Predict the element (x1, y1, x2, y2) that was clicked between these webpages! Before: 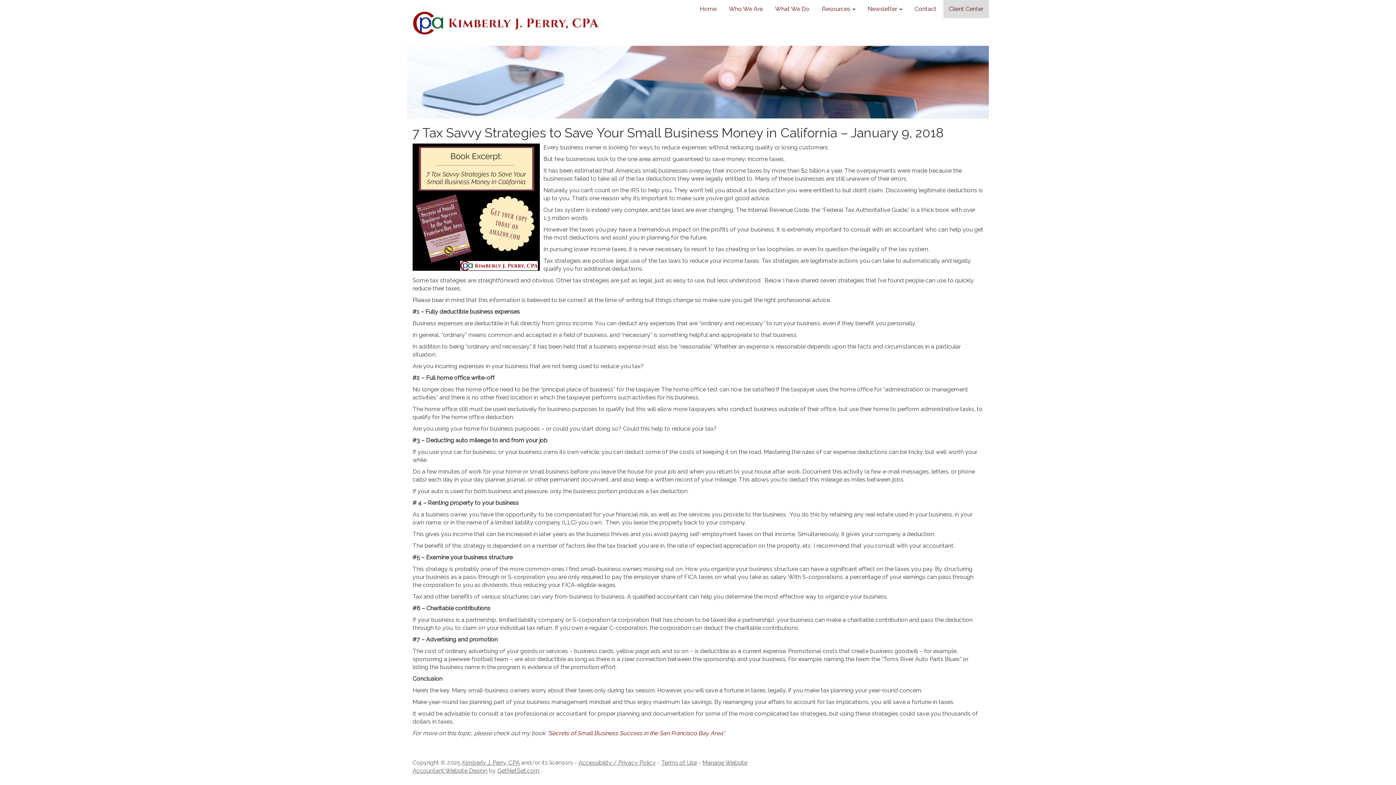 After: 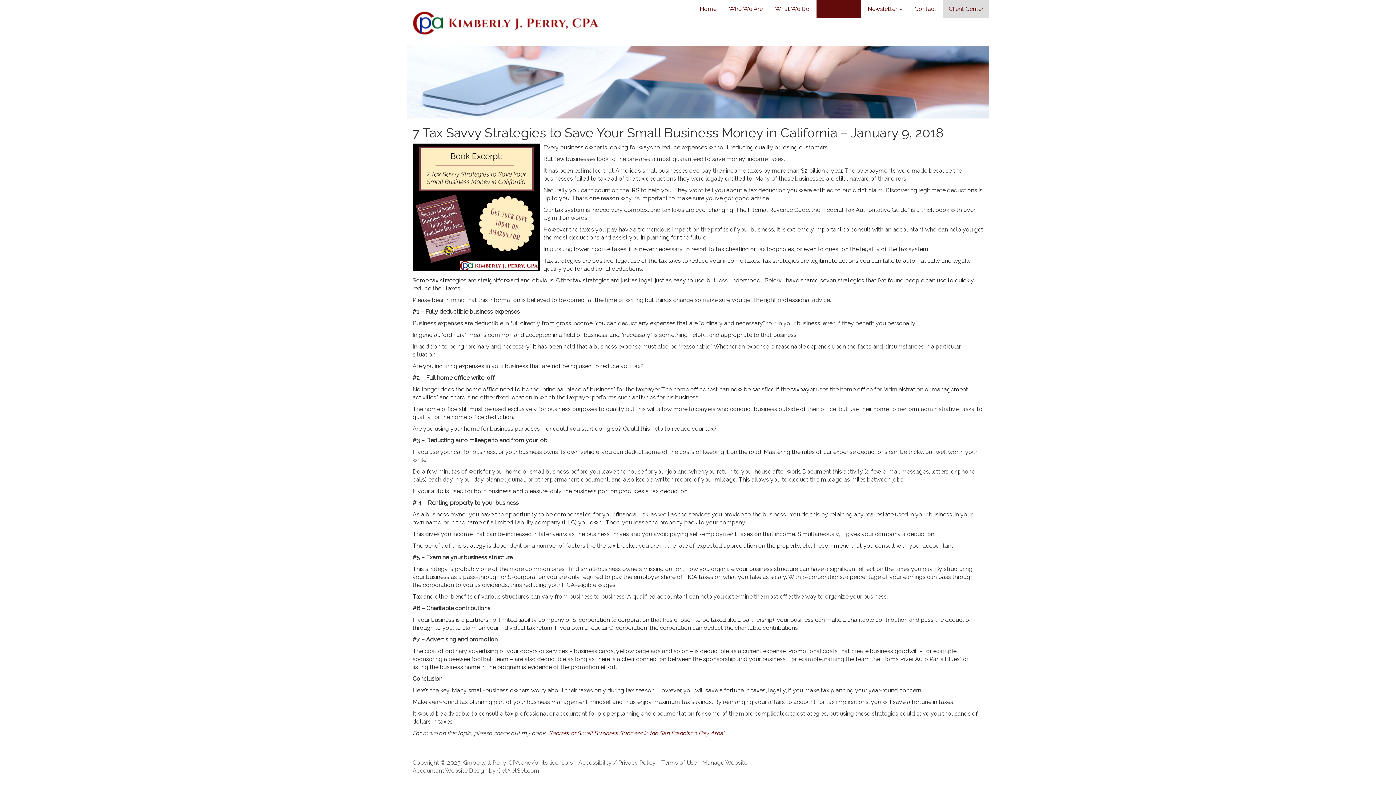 Action: bbox: (816, 0, 861, 18) label: Resources 